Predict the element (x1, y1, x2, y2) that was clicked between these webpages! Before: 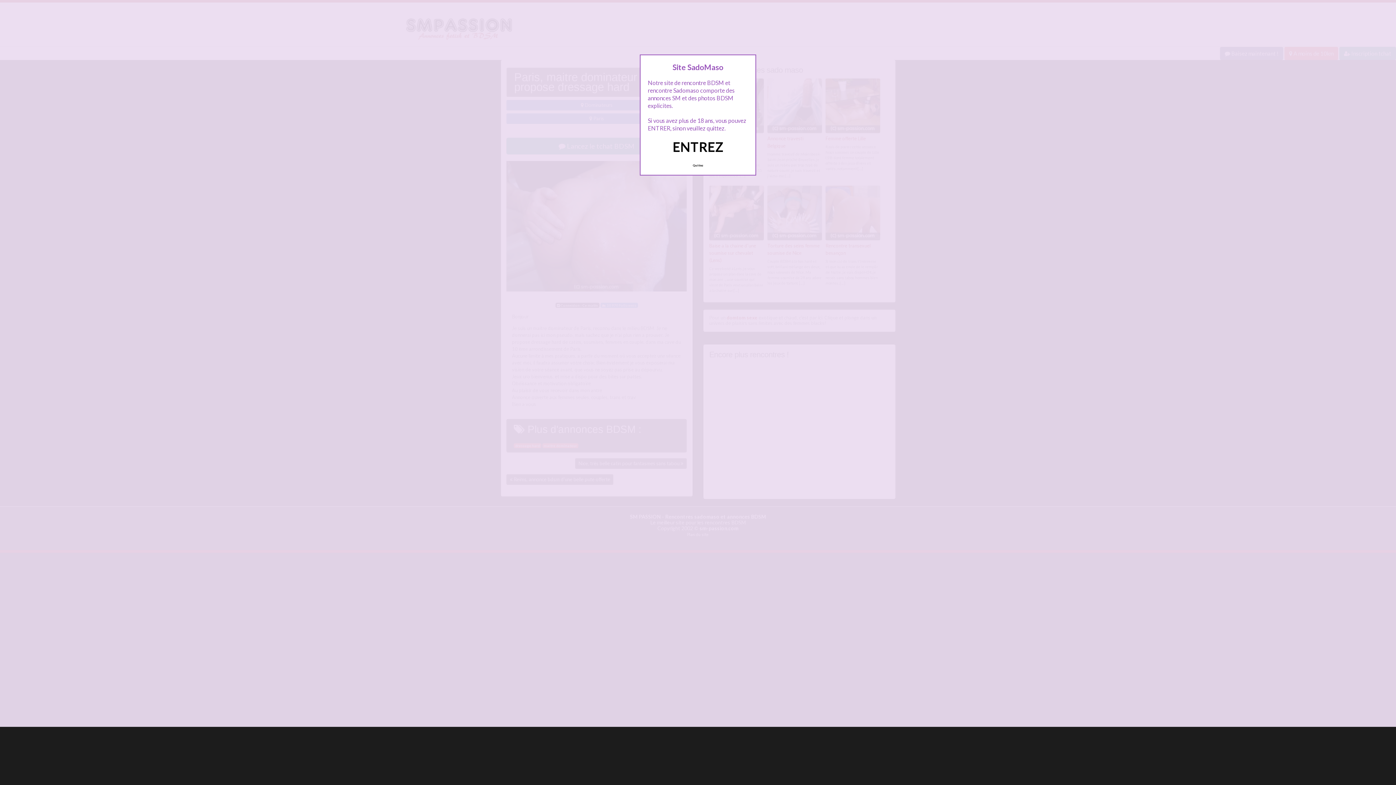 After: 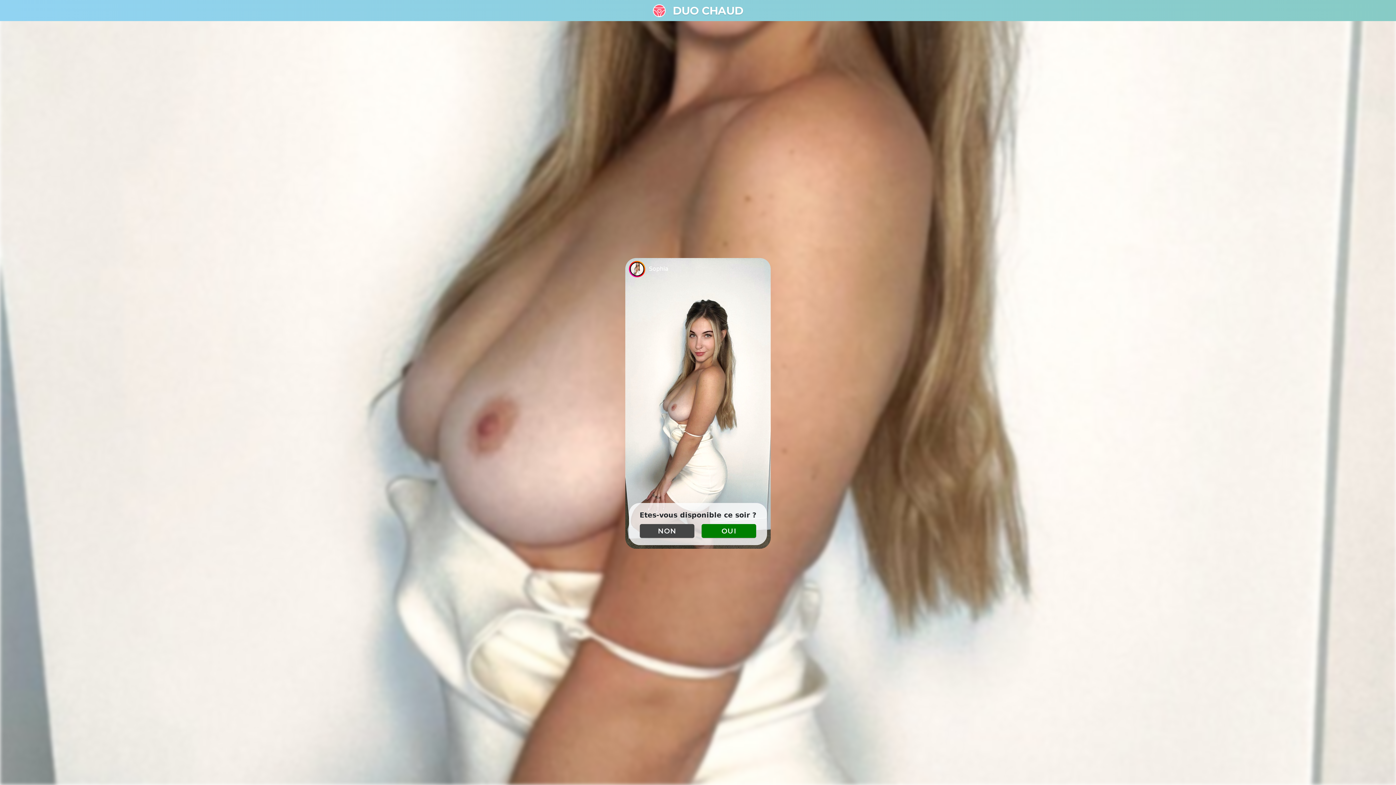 Action: bbox: (689, 160, 707, 170) label: Quittez